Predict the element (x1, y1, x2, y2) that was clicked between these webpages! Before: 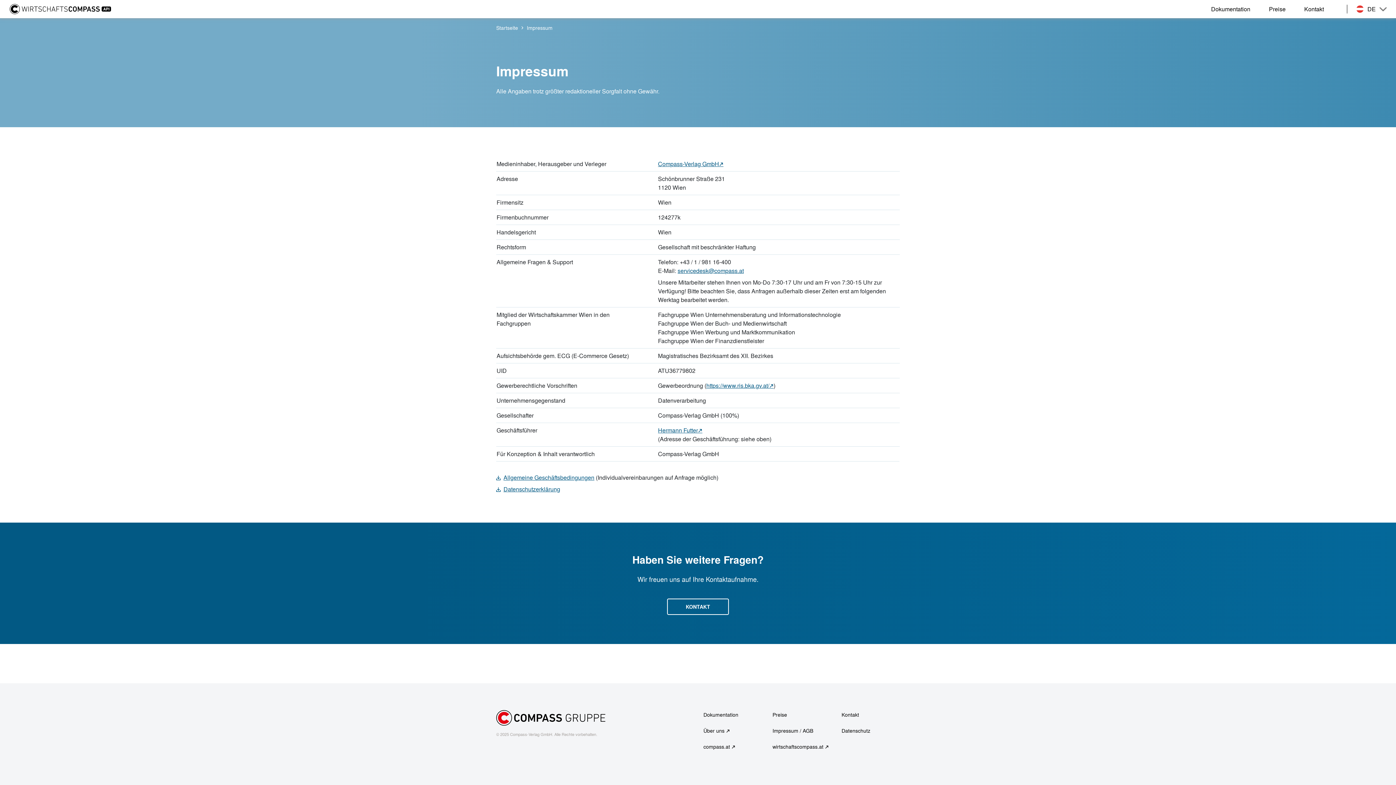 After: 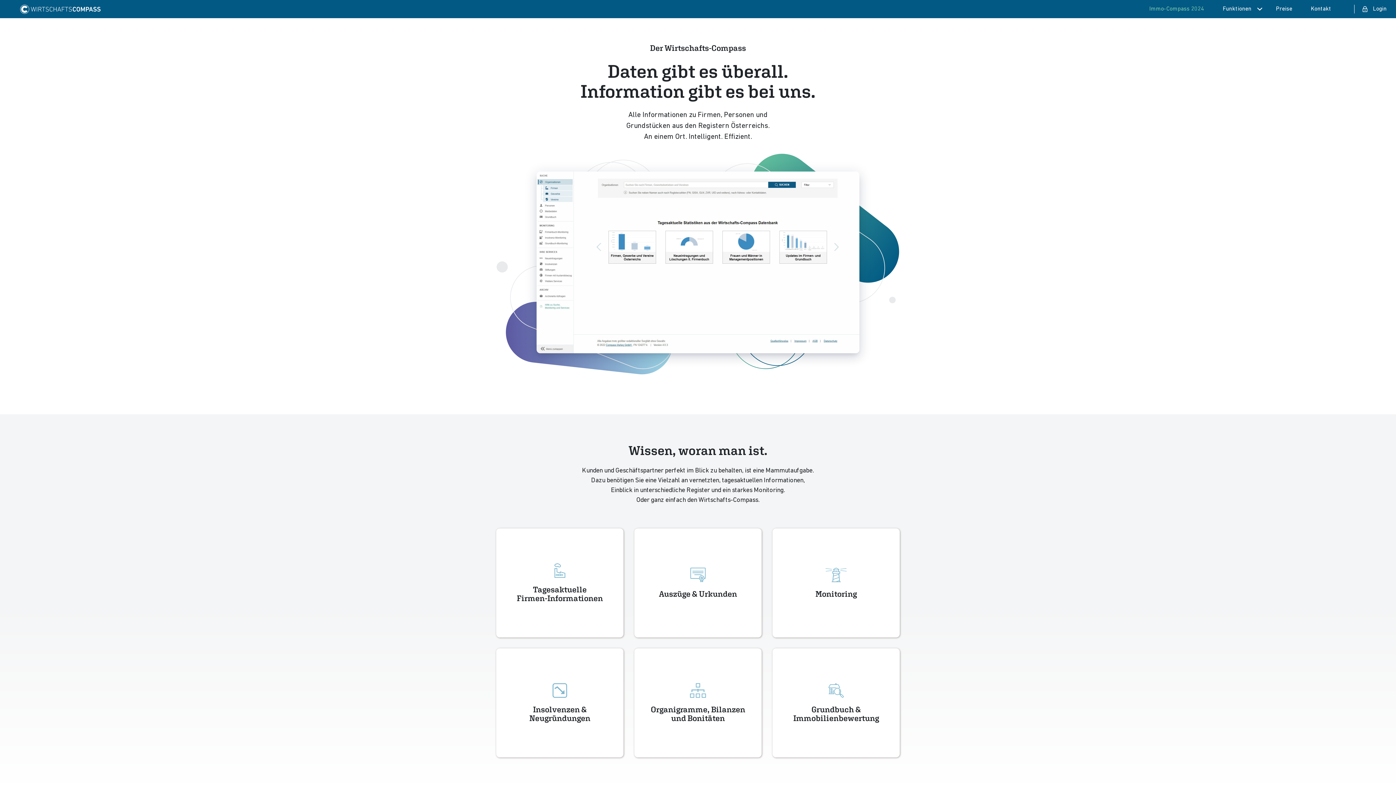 Action: bbox: (772, 743, 829, 750) label: wirtschaftscompass.at